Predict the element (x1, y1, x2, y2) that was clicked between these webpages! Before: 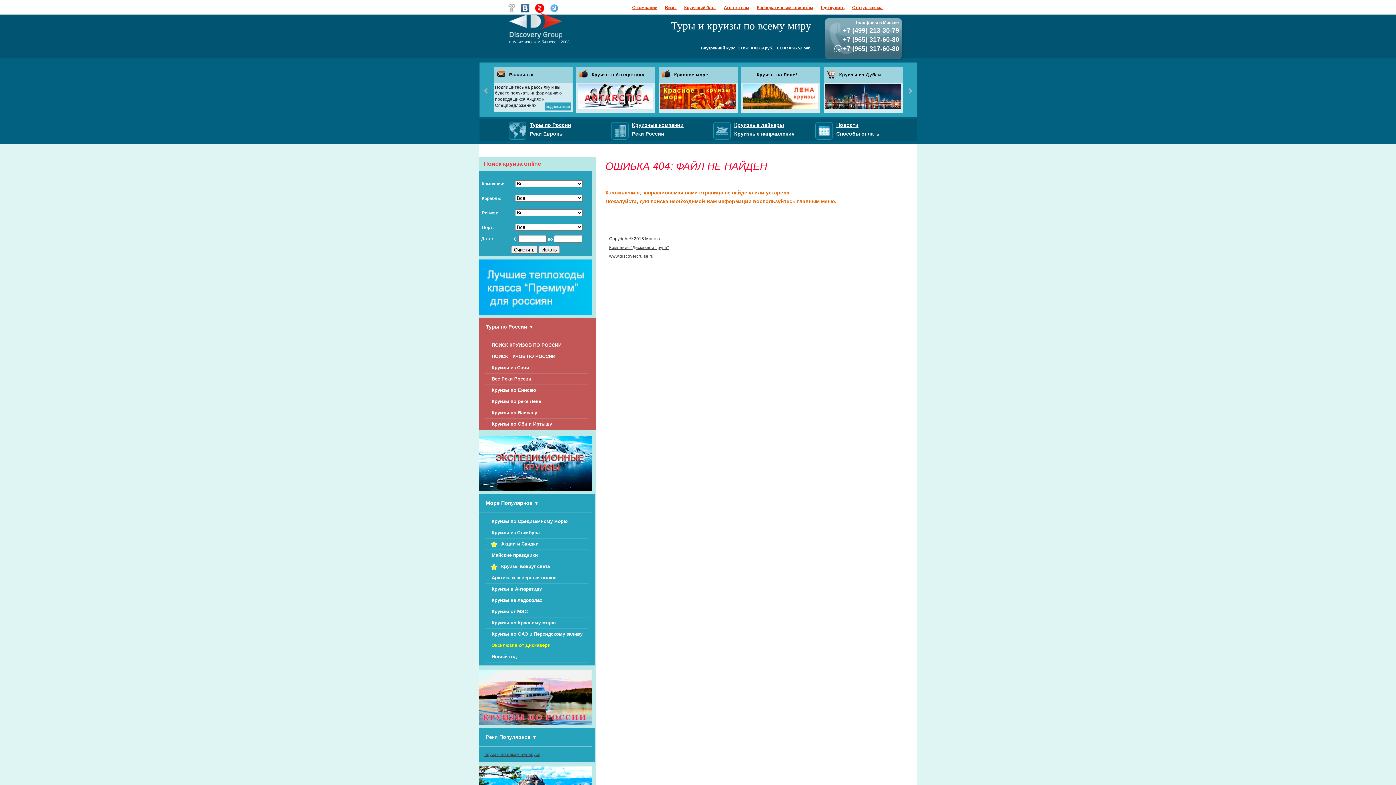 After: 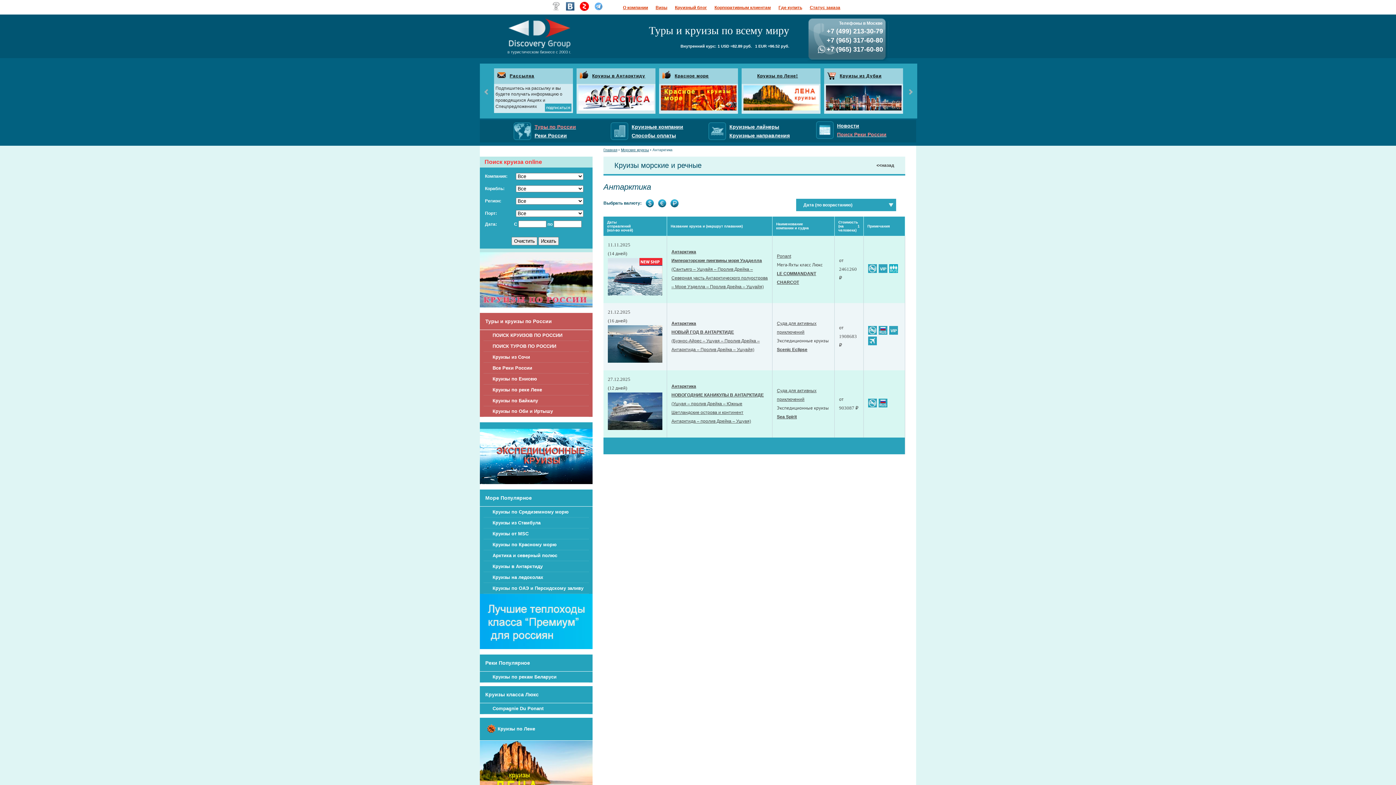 Action: bbox: (577, 68, 587, 78)